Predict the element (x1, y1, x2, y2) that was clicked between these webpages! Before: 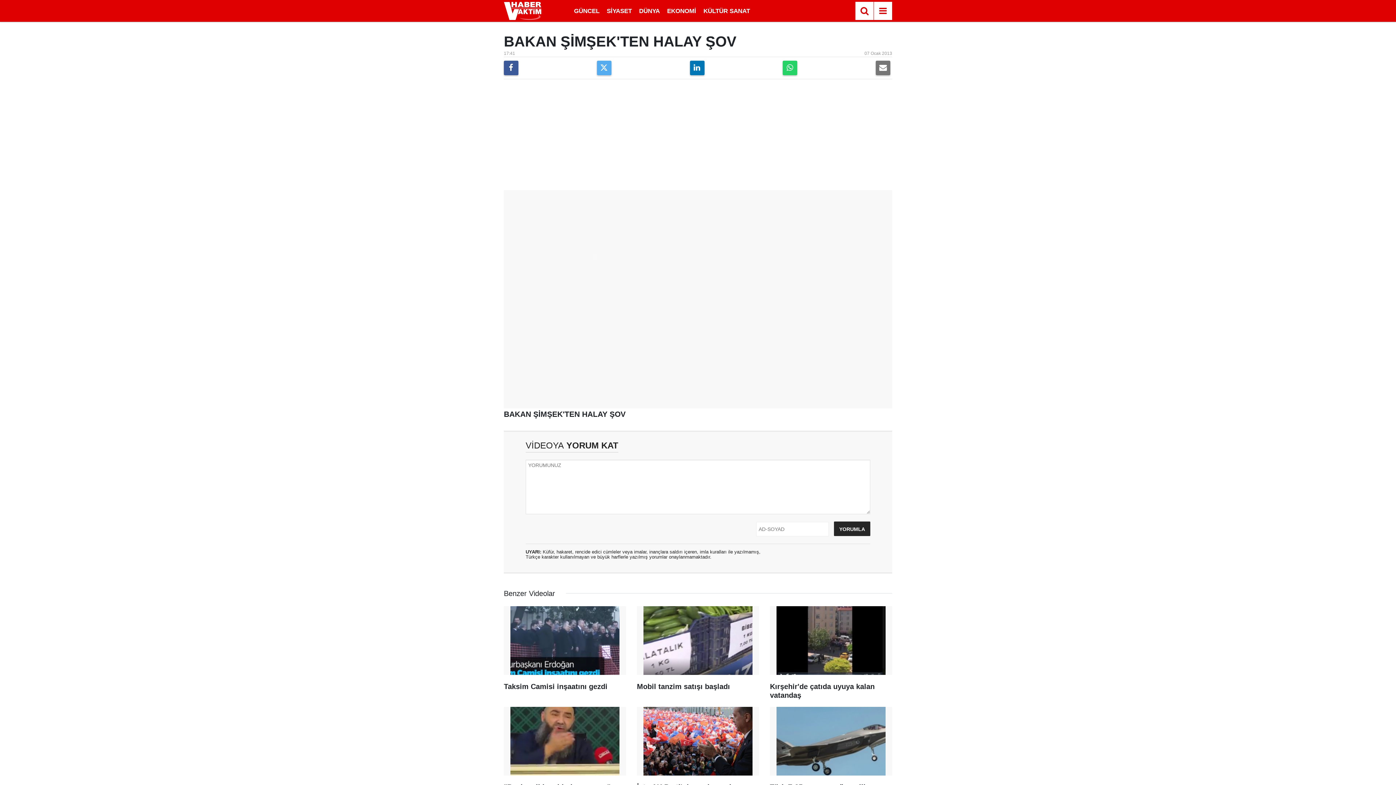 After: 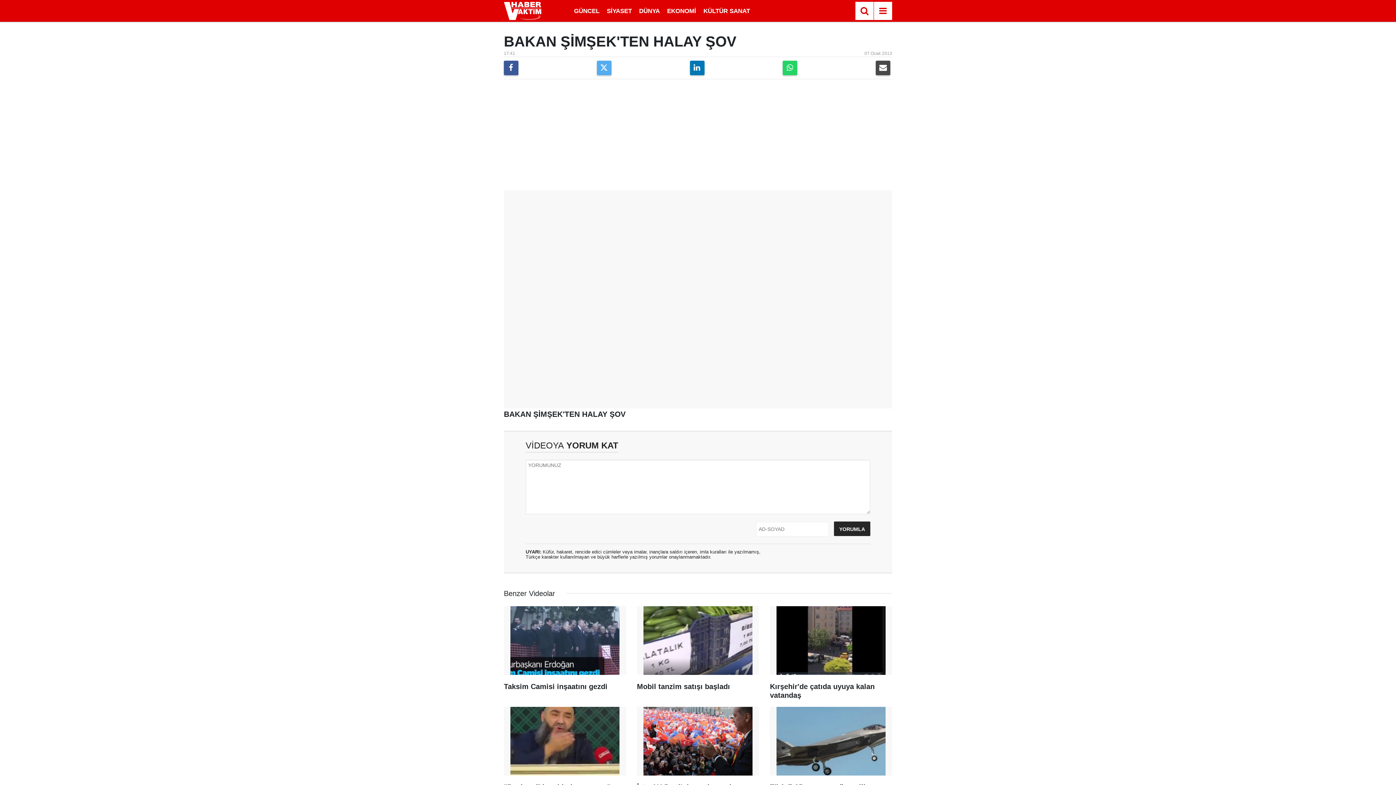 Action: bbox: (876, 60, 890, 75)